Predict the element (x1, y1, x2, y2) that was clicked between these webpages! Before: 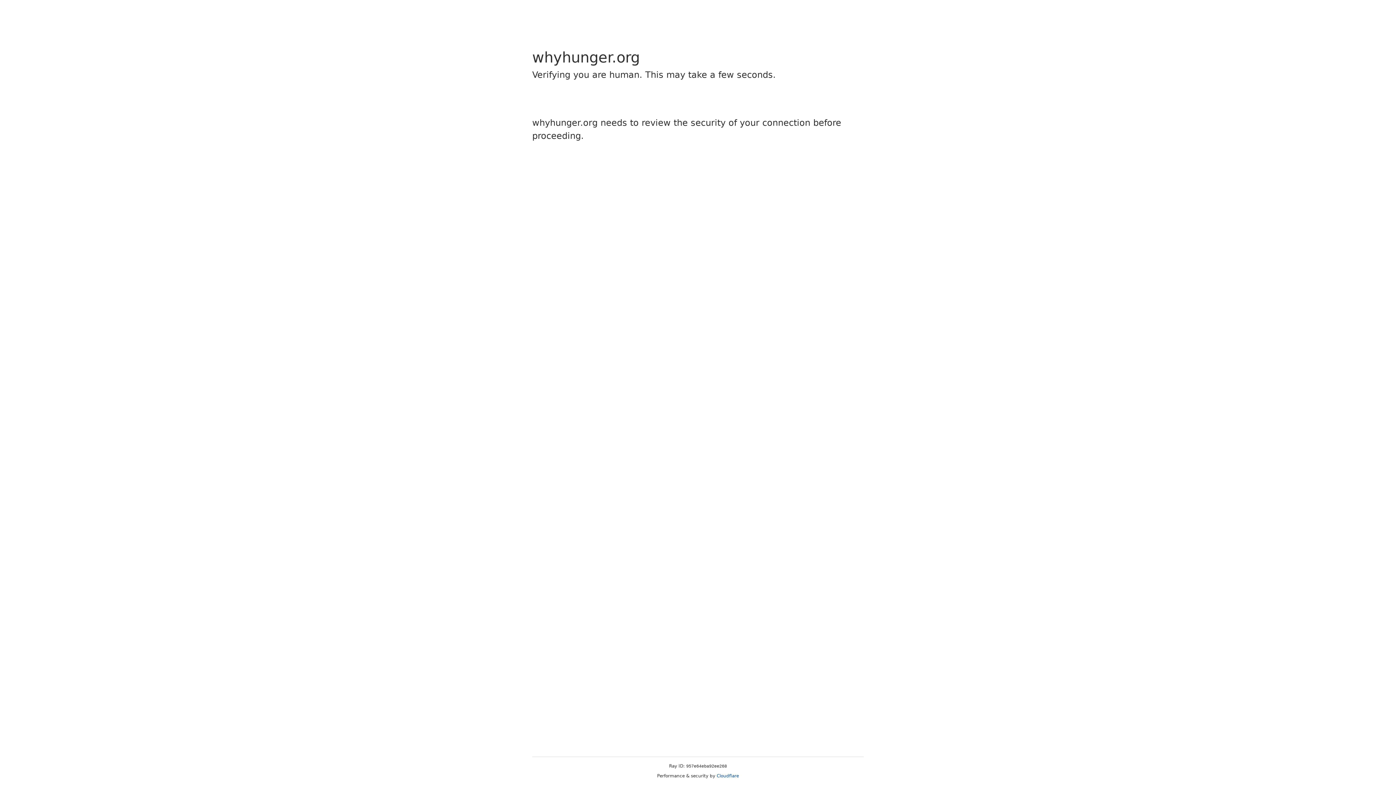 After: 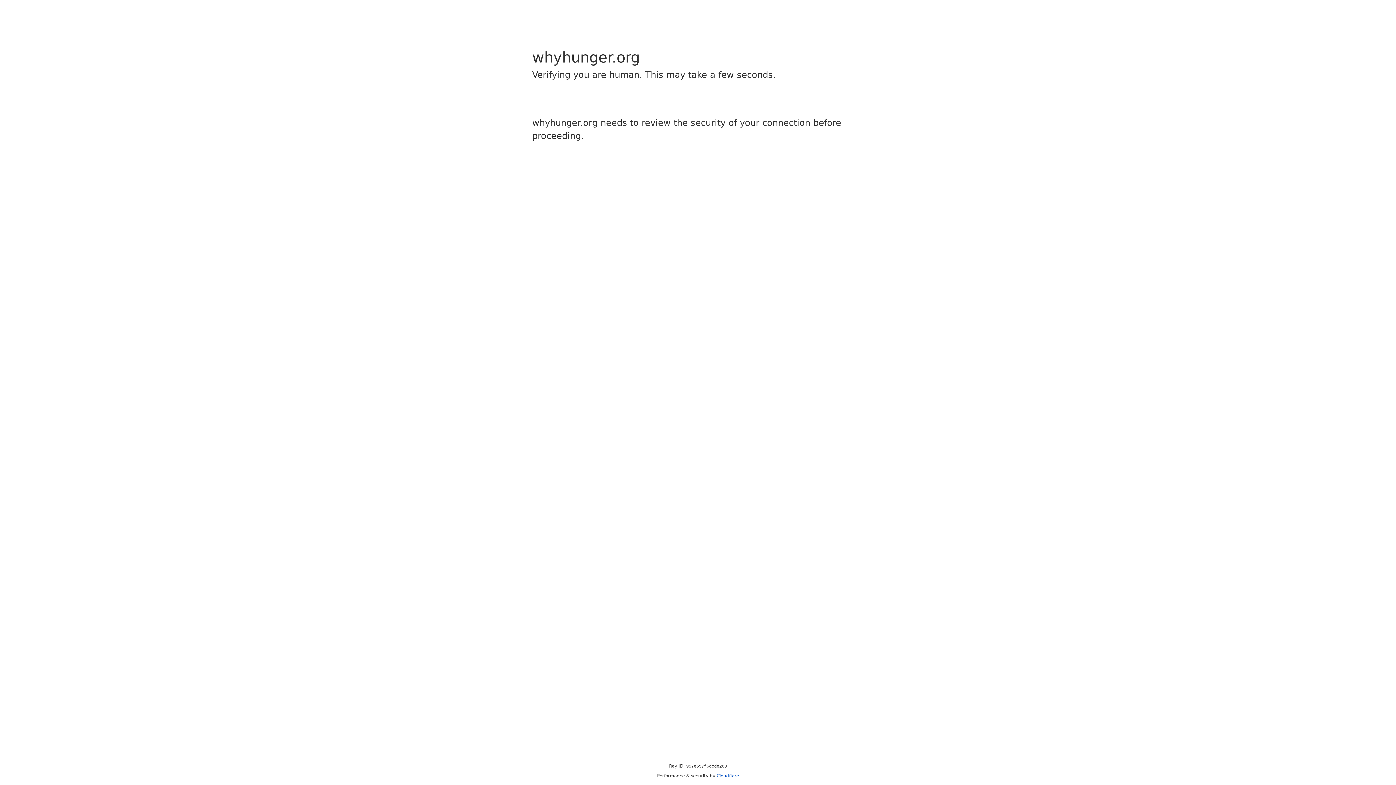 Action: bbox: (716, 773, 739, 778) label: Cloudflare